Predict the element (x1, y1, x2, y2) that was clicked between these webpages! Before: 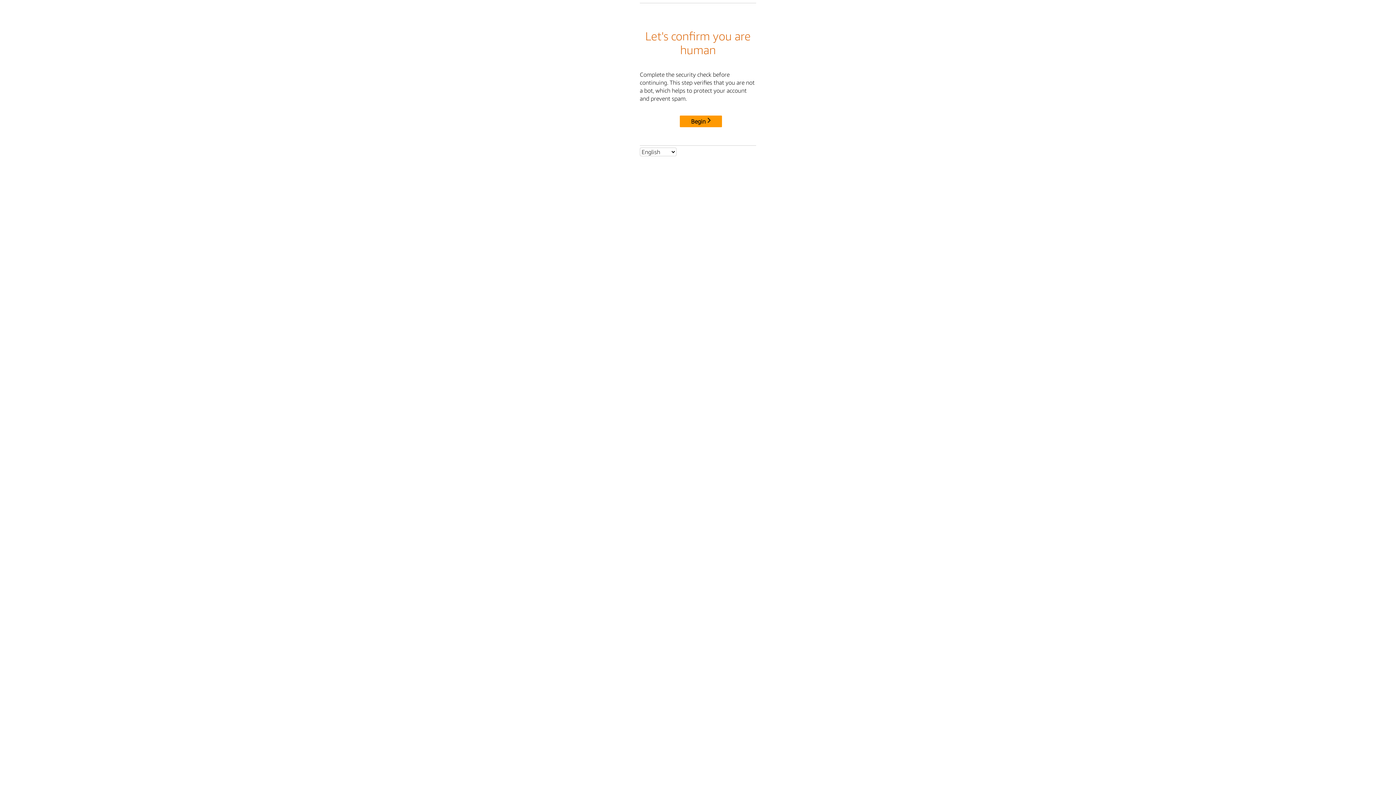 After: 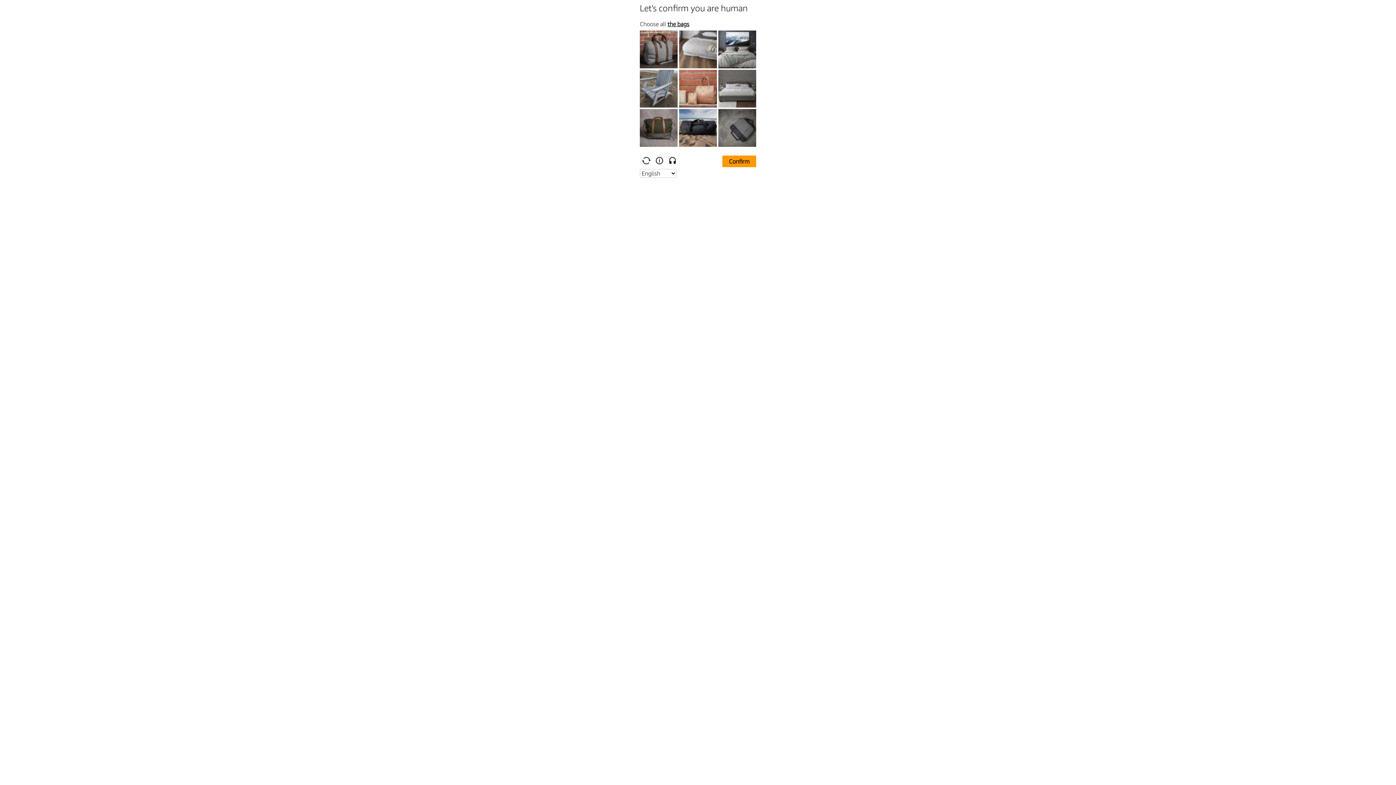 Action: label: Begin bbox: (680, 115, 722, 127)